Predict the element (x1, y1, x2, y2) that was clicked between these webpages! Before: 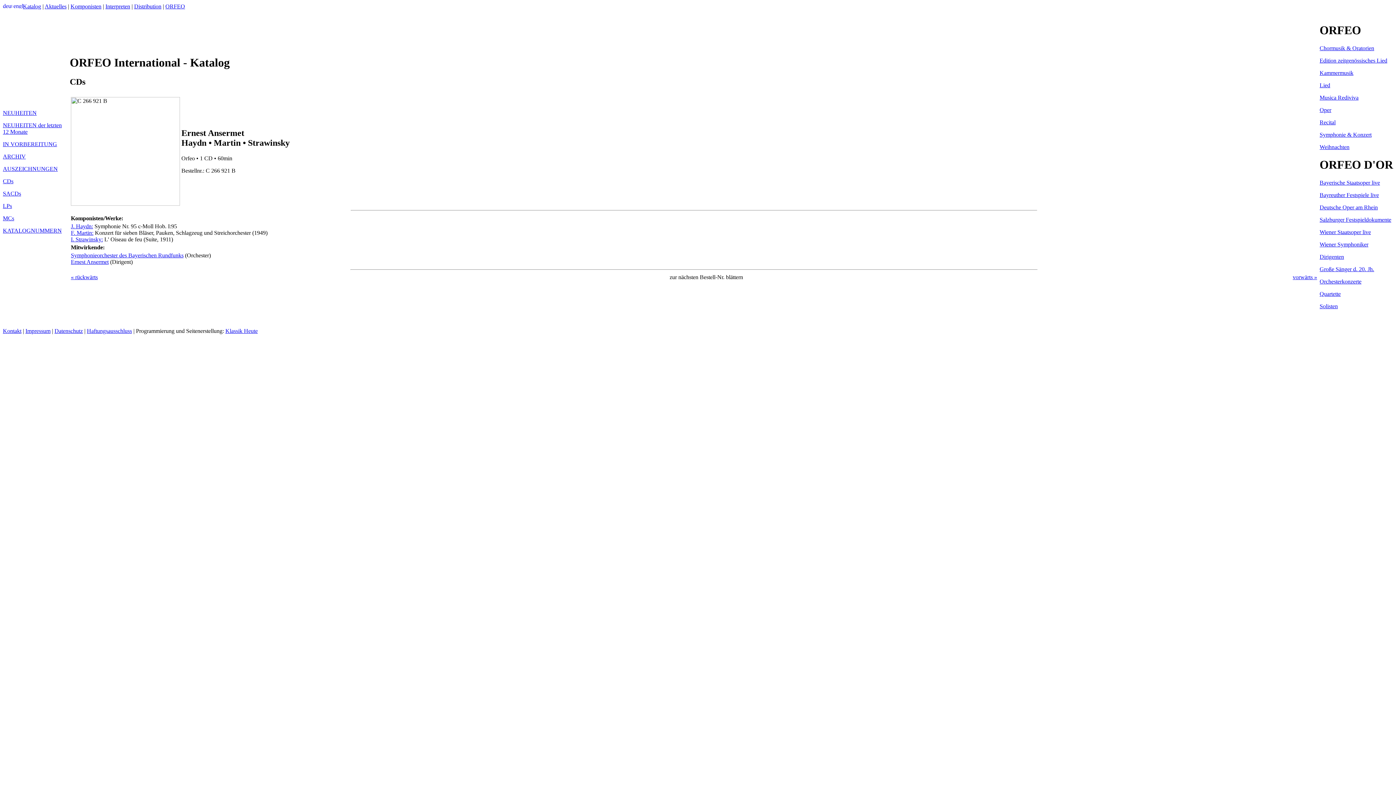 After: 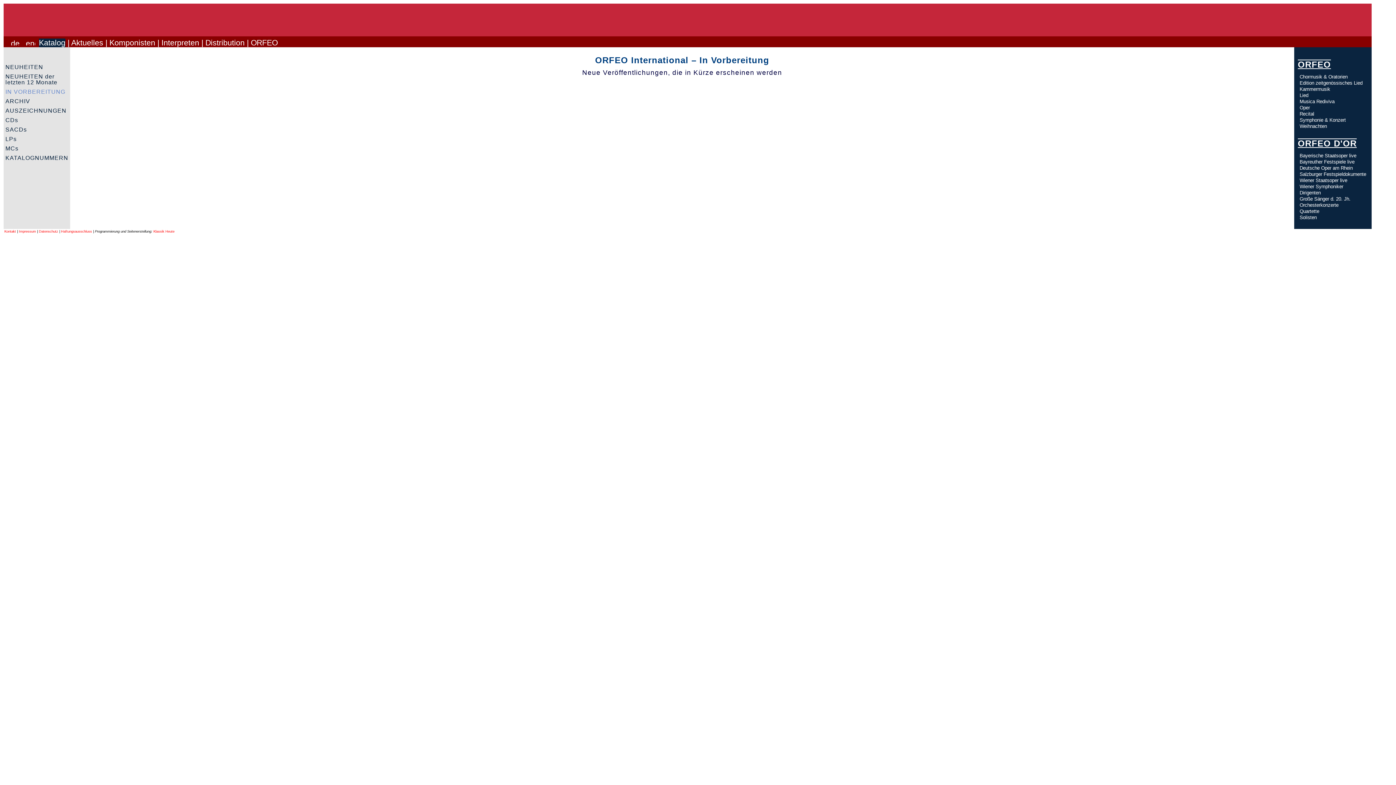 Action: bbox: (2, 141, 57, 147) label: IN VORBEREITUNG